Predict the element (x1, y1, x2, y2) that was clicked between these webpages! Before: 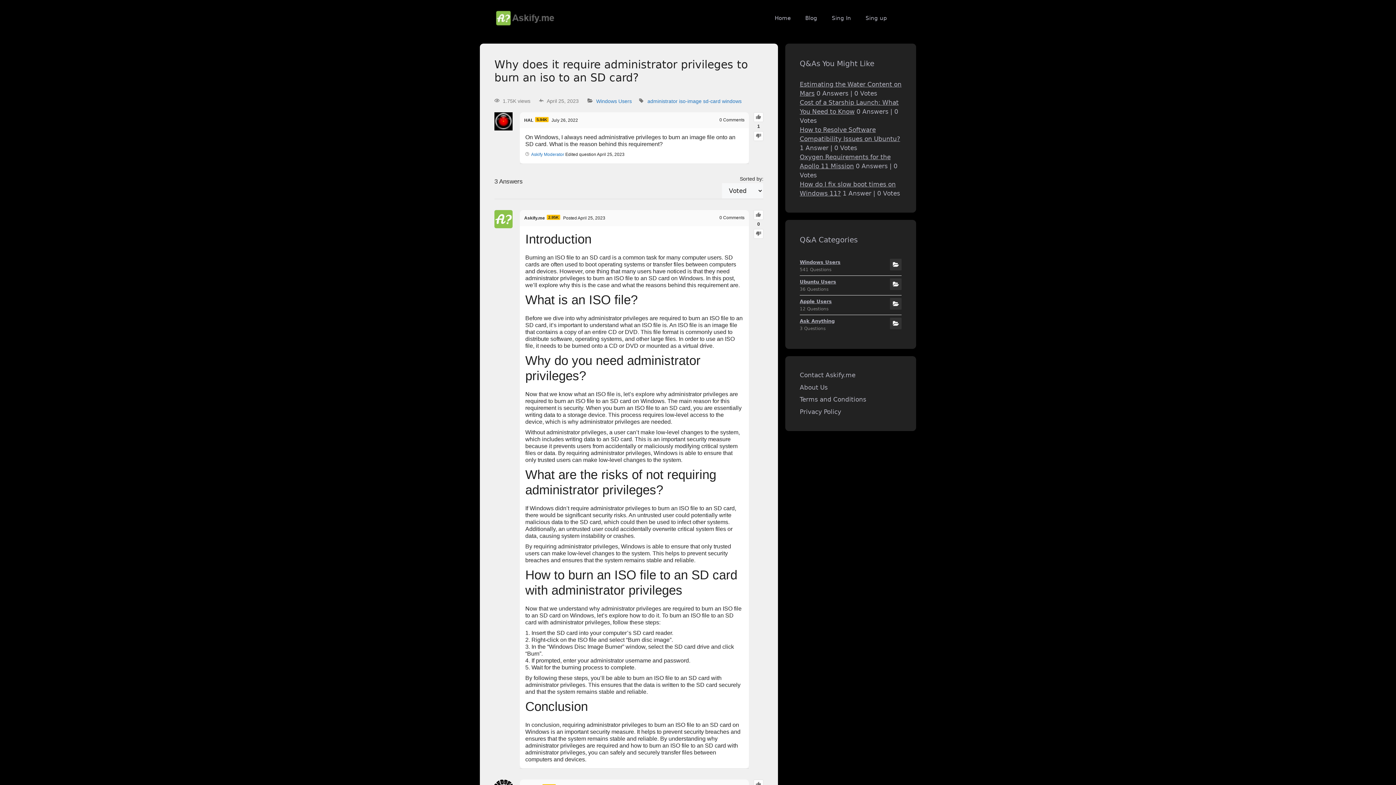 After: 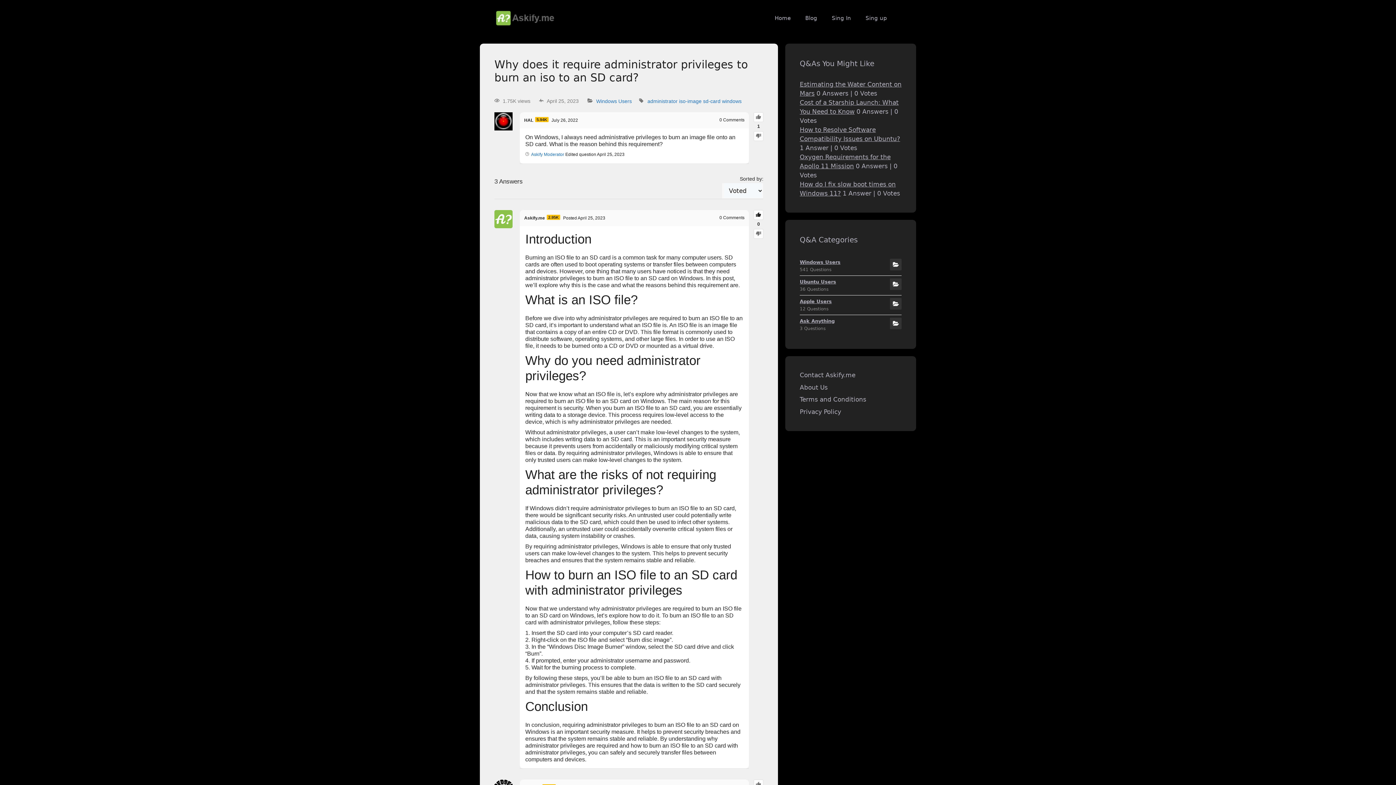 Action: bbox: (753, 210, 763, 220)